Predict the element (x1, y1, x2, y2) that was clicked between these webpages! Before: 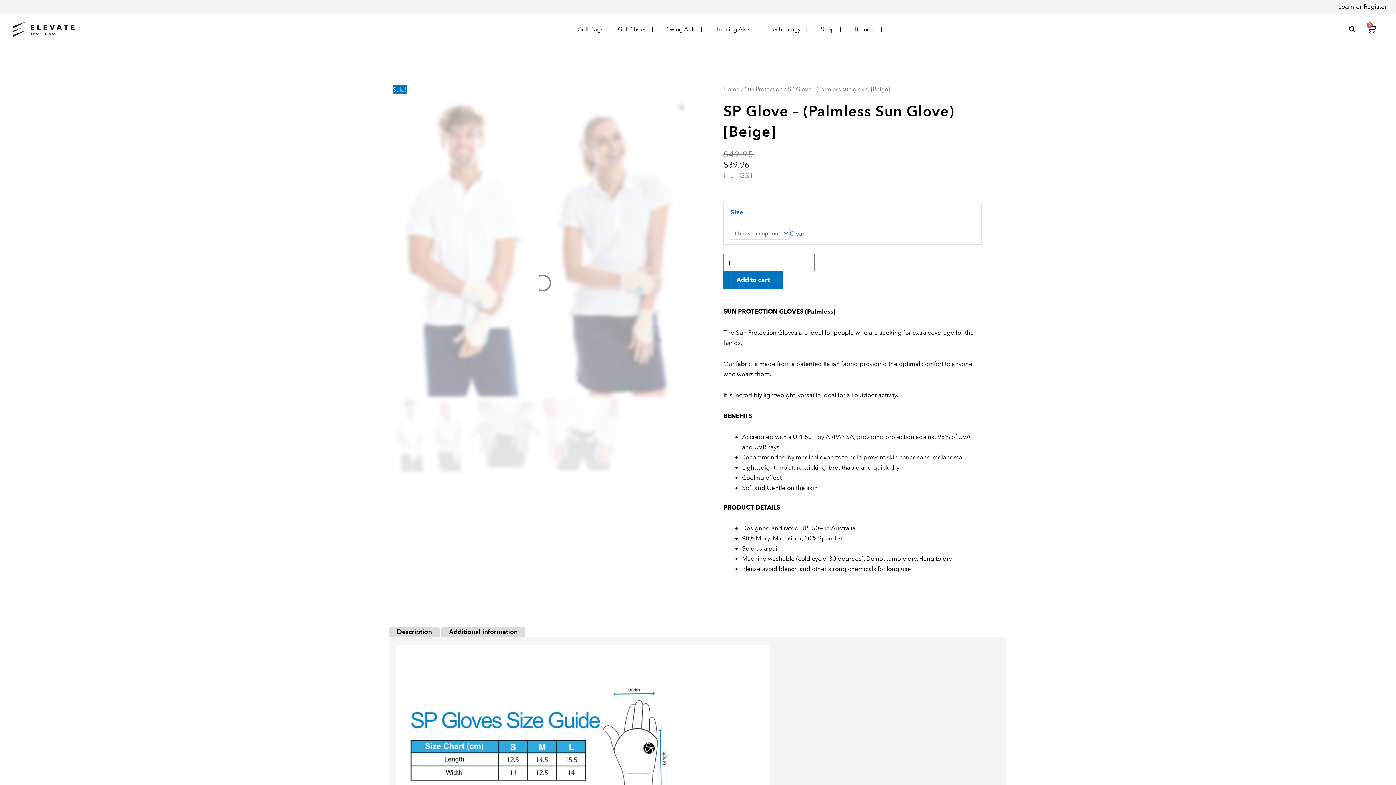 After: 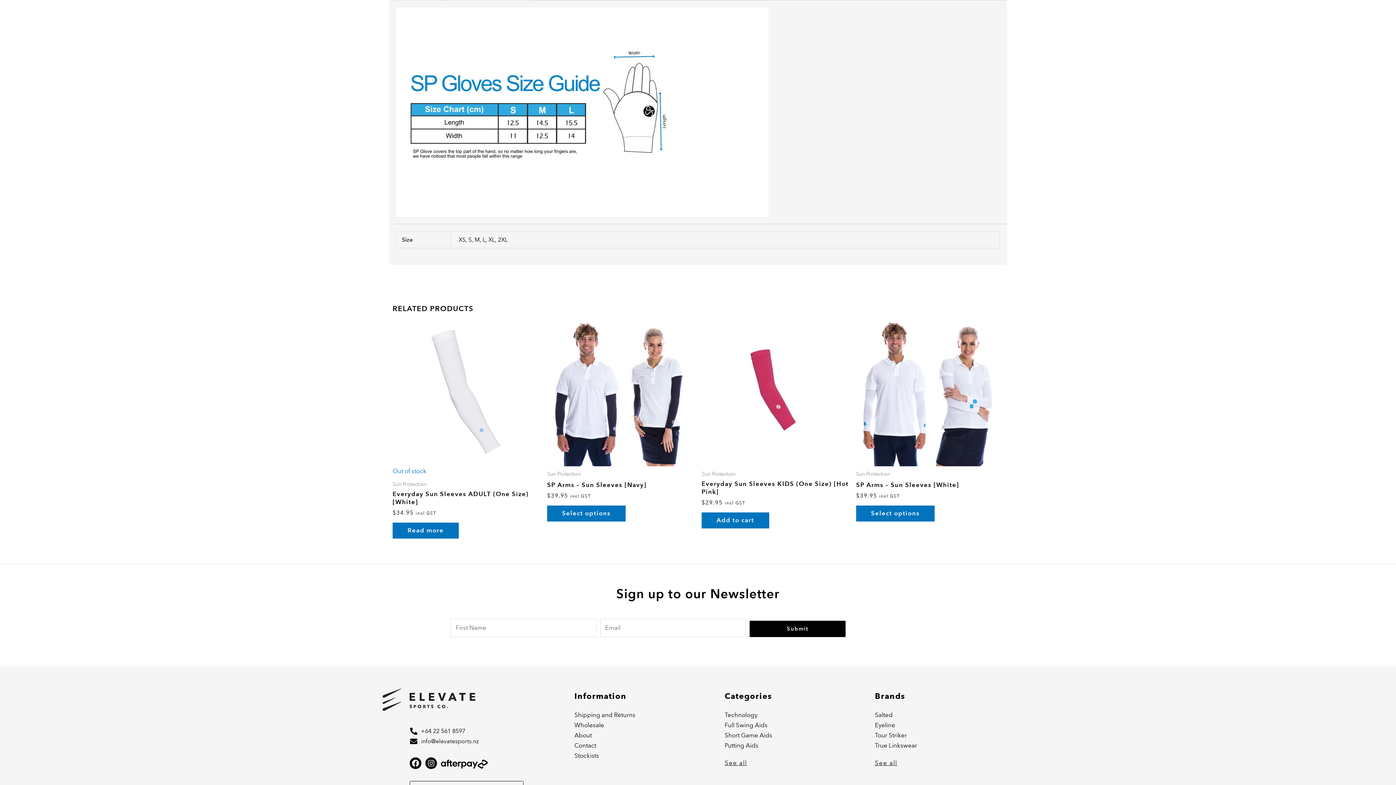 Action: label: Description bbox: (389, 622, 439, 642)